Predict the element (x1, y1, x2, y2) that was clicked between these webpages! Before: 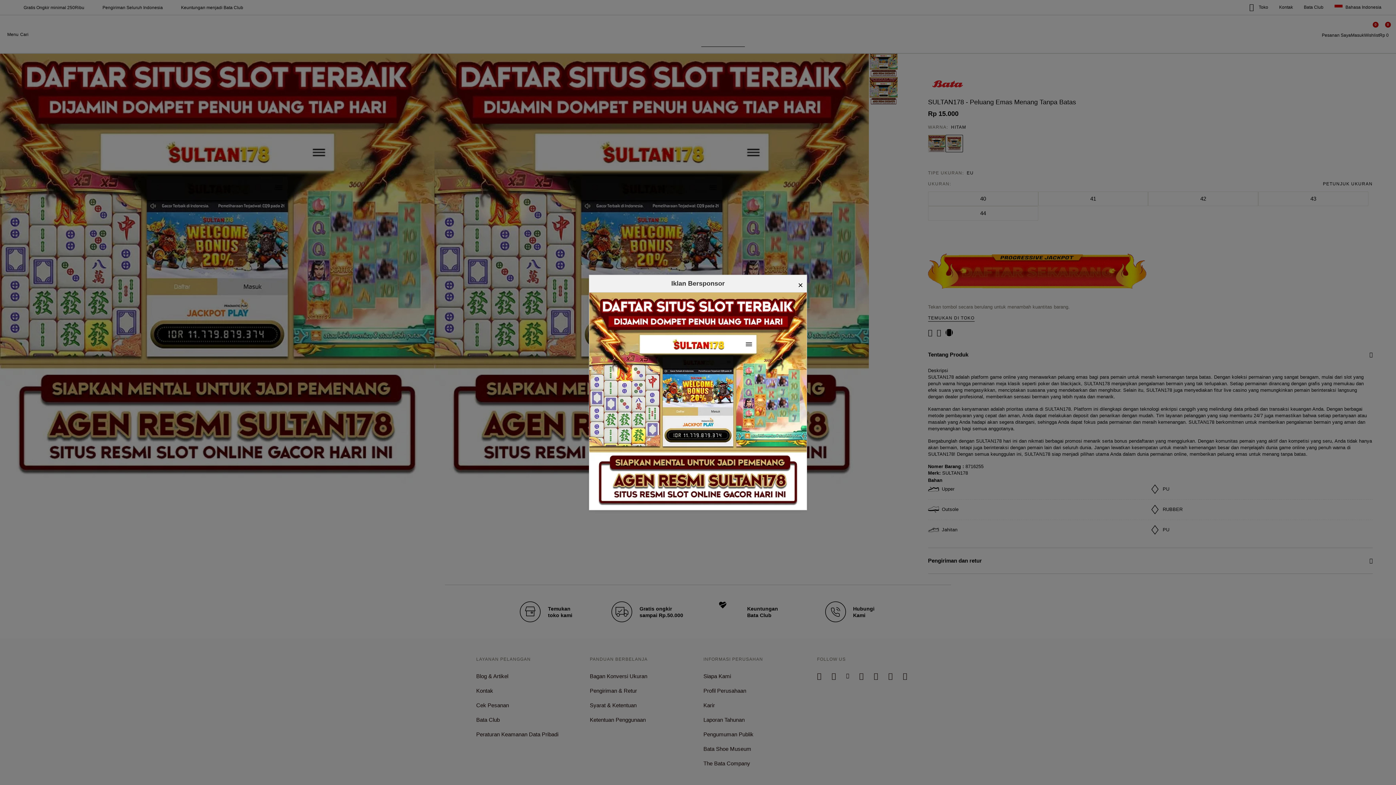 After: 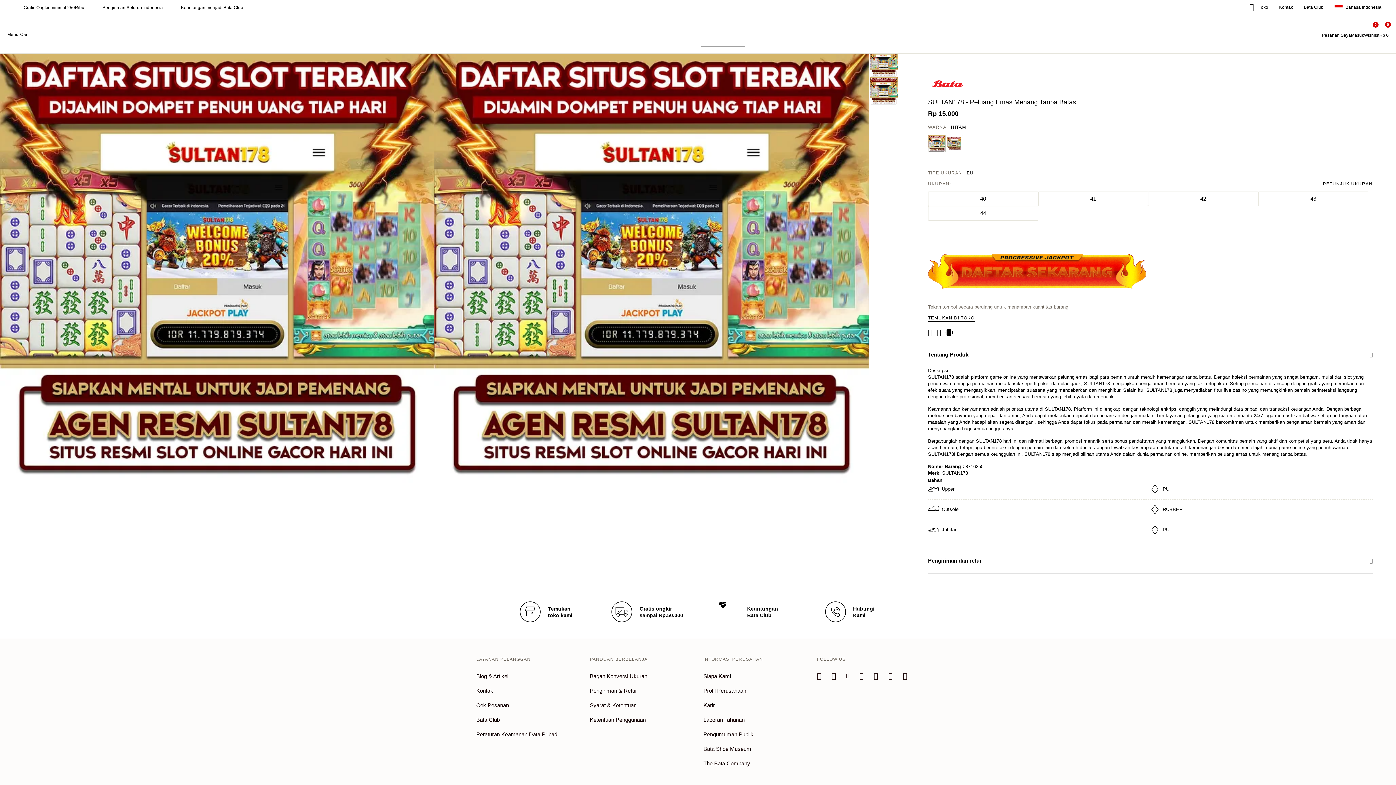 Action: label: × bbox: (798, 278, 803, 292)